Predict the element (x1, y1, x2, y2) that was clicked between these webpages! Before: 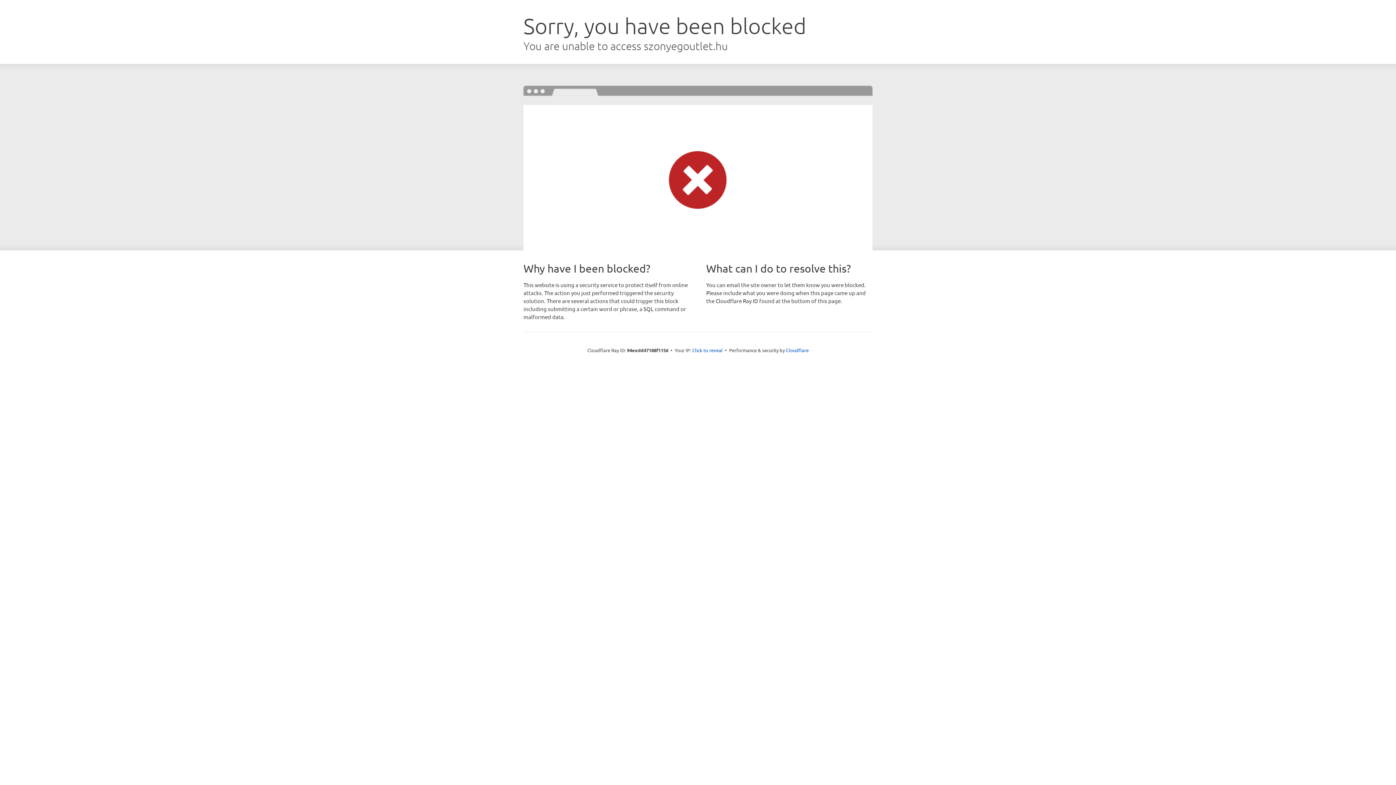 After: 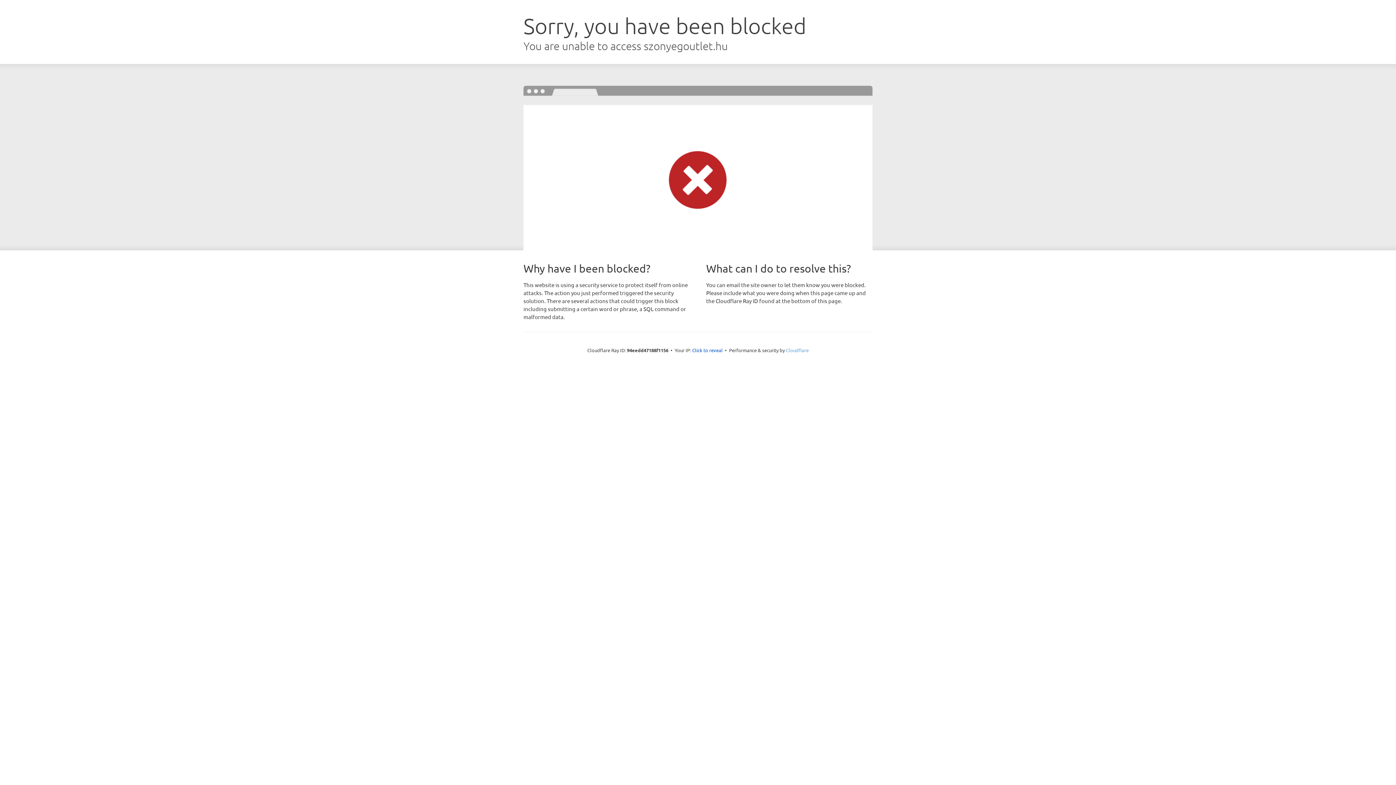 Action: label: Cloudflare bbox: (786, 347, 808, 353)